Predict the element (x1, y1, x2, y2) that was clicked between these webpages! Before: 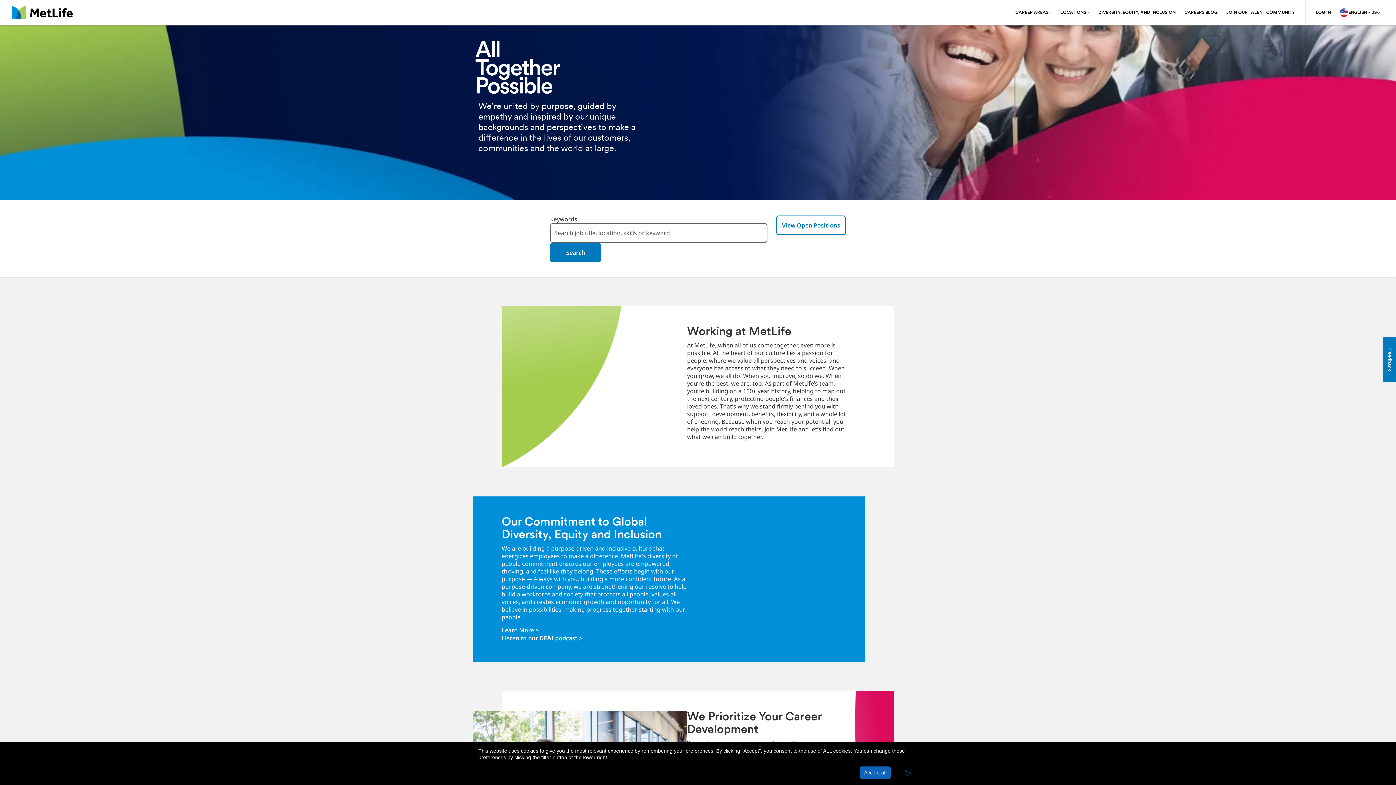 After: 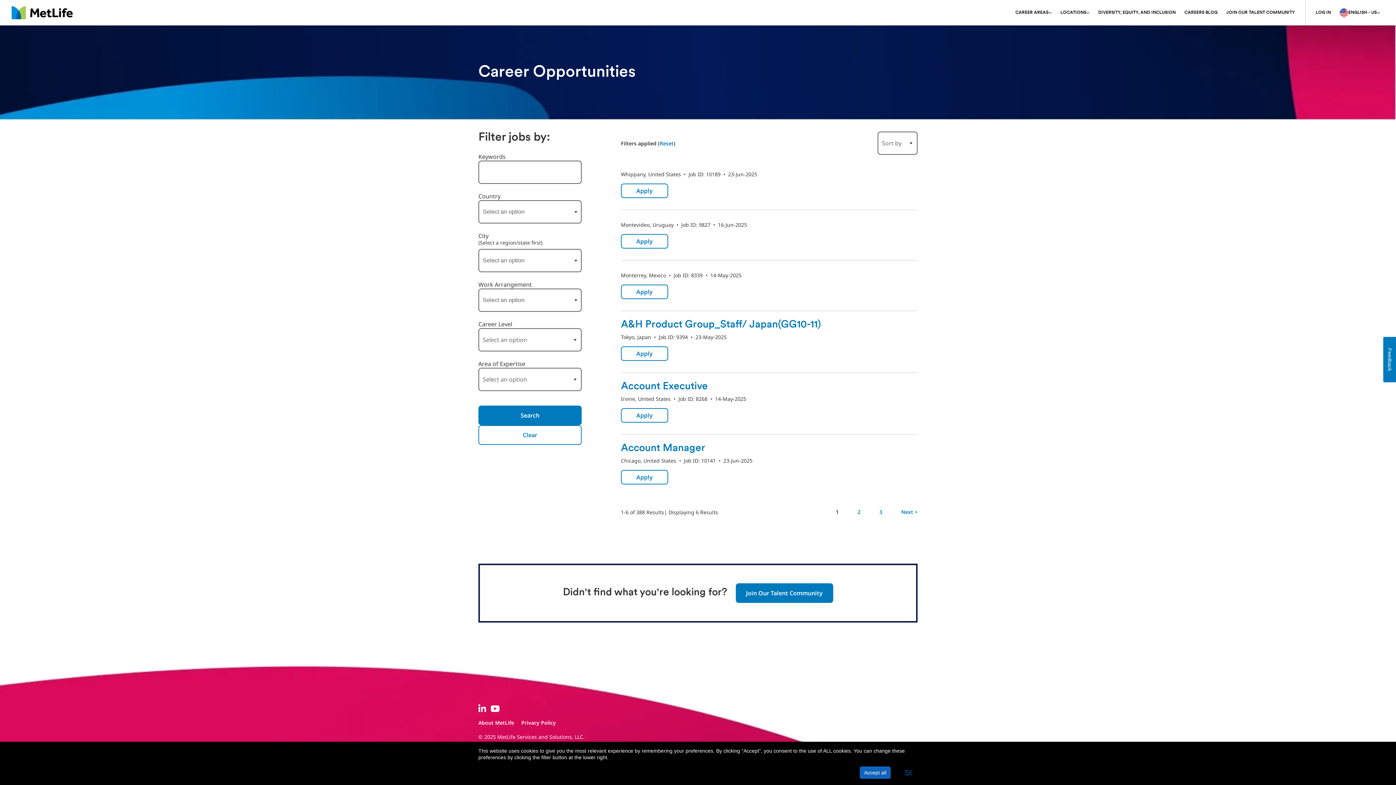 Action: label: Search bbox: (550, 242, 601, 262)